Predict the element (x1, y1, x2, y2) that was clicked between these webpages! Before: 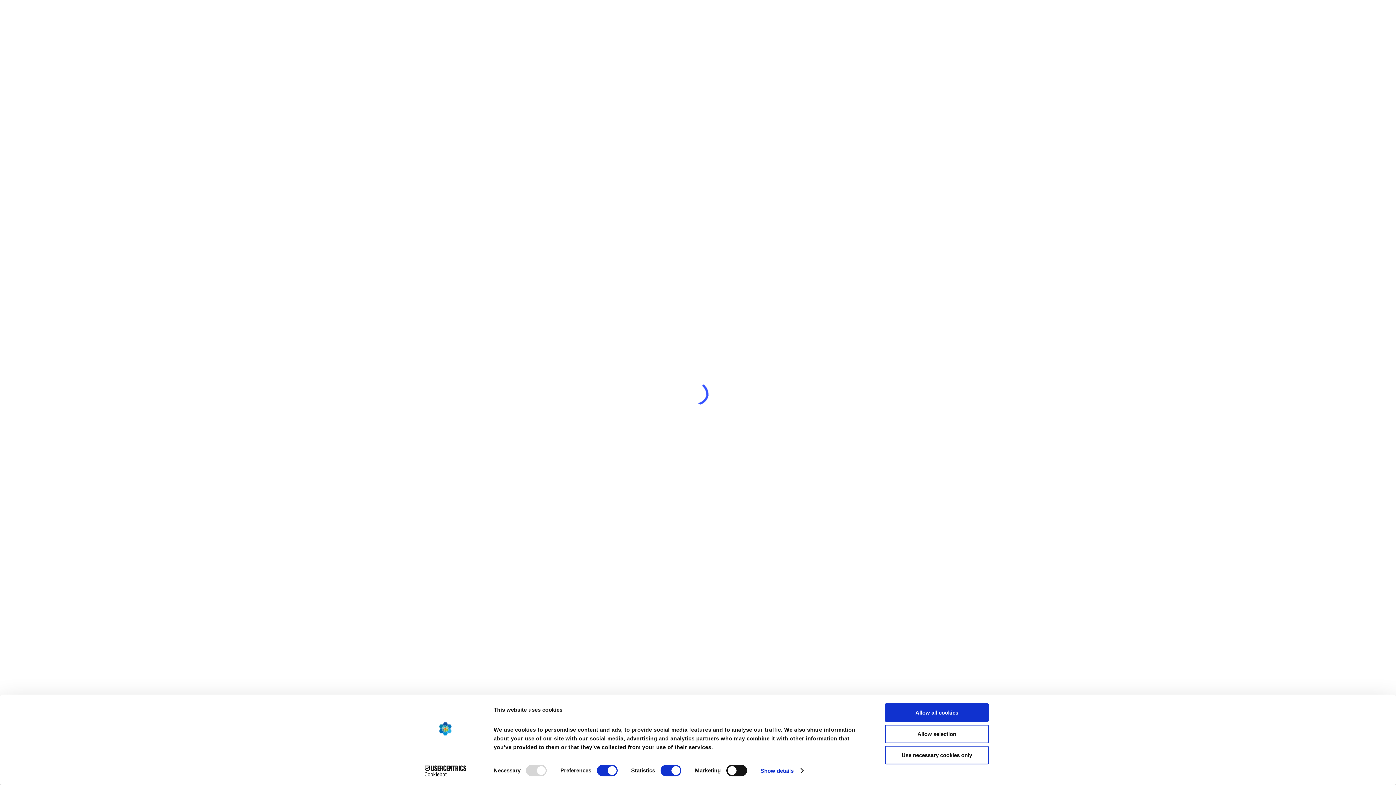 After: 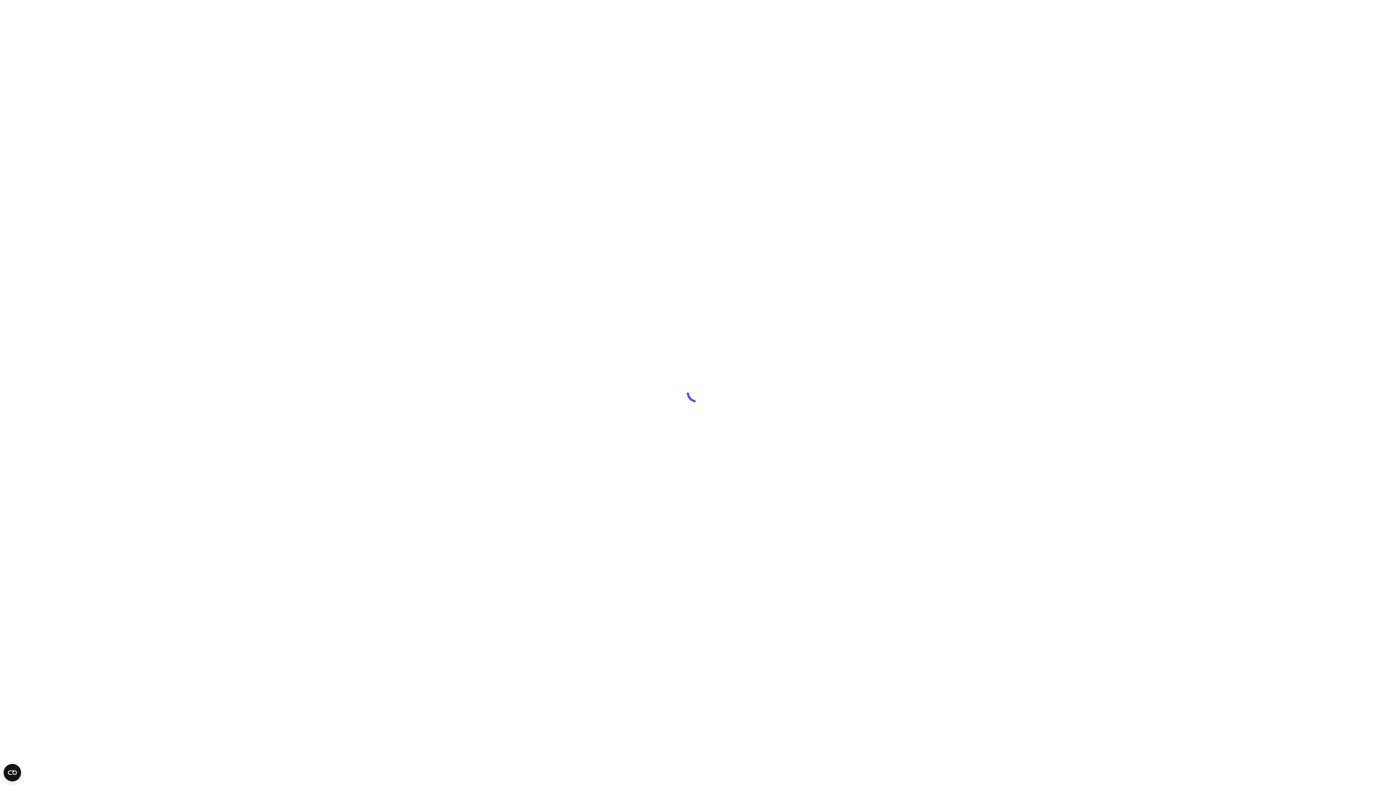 Action: bbox: (885, 703, 989, 722) label: Allow all cookies